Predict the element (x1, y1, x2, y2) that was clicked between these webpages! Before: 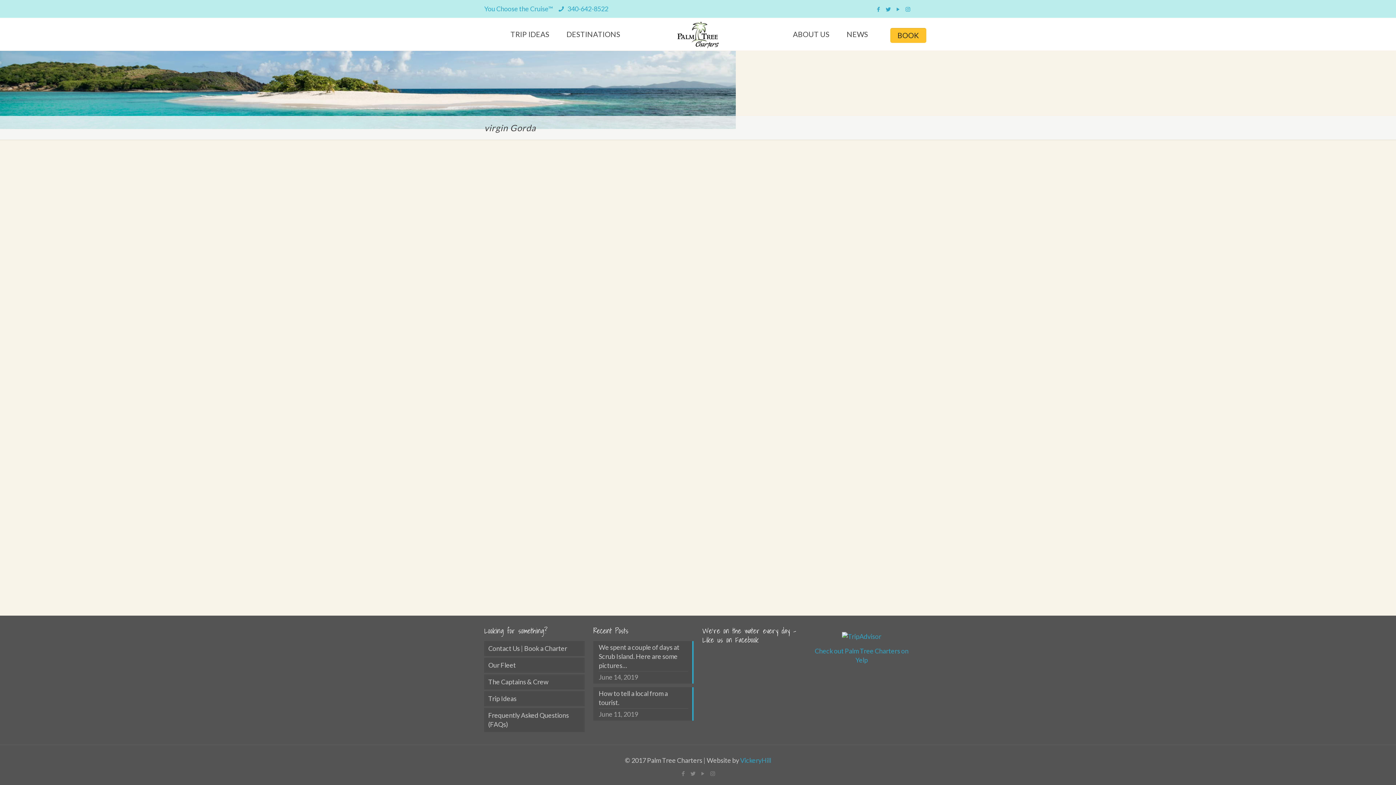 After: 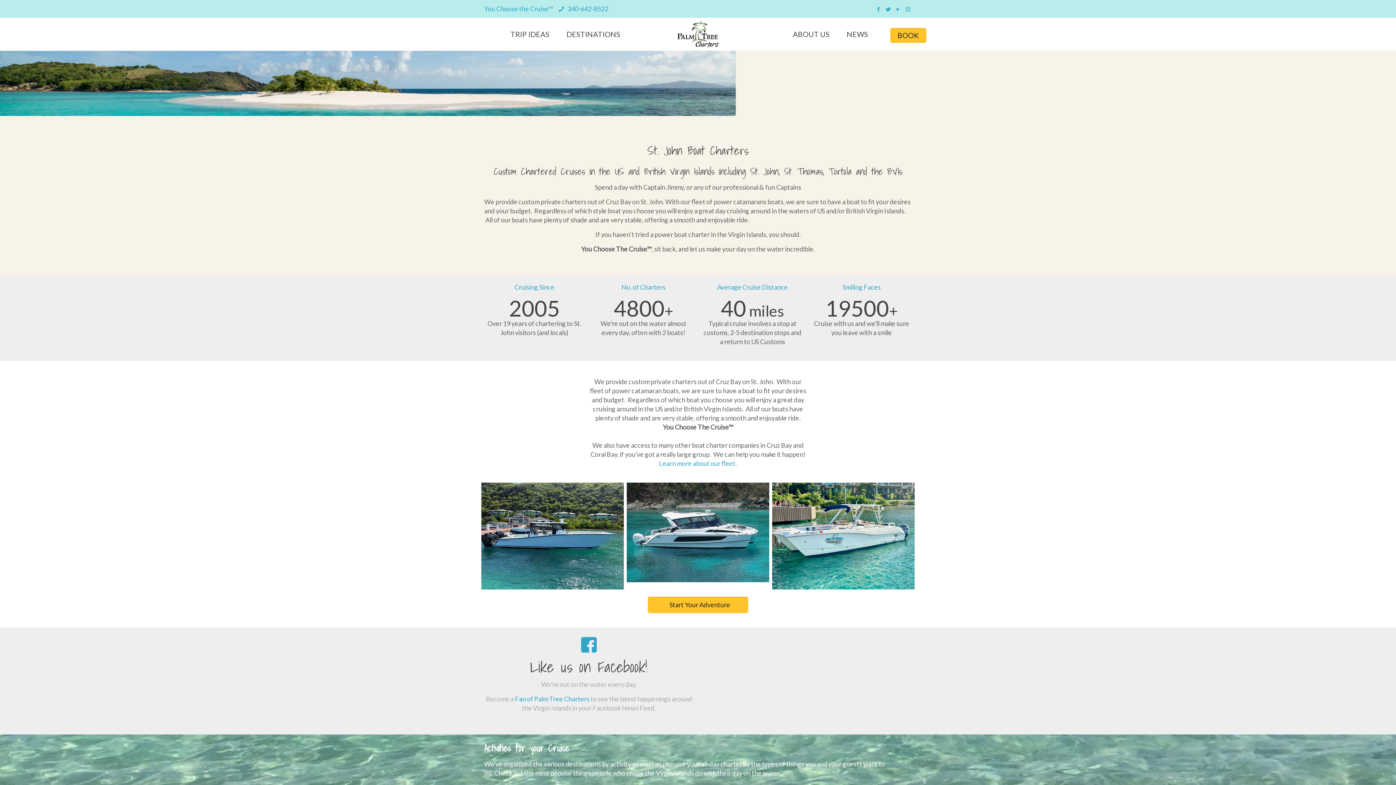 Action: bbox: (646, 17, 749, 52)